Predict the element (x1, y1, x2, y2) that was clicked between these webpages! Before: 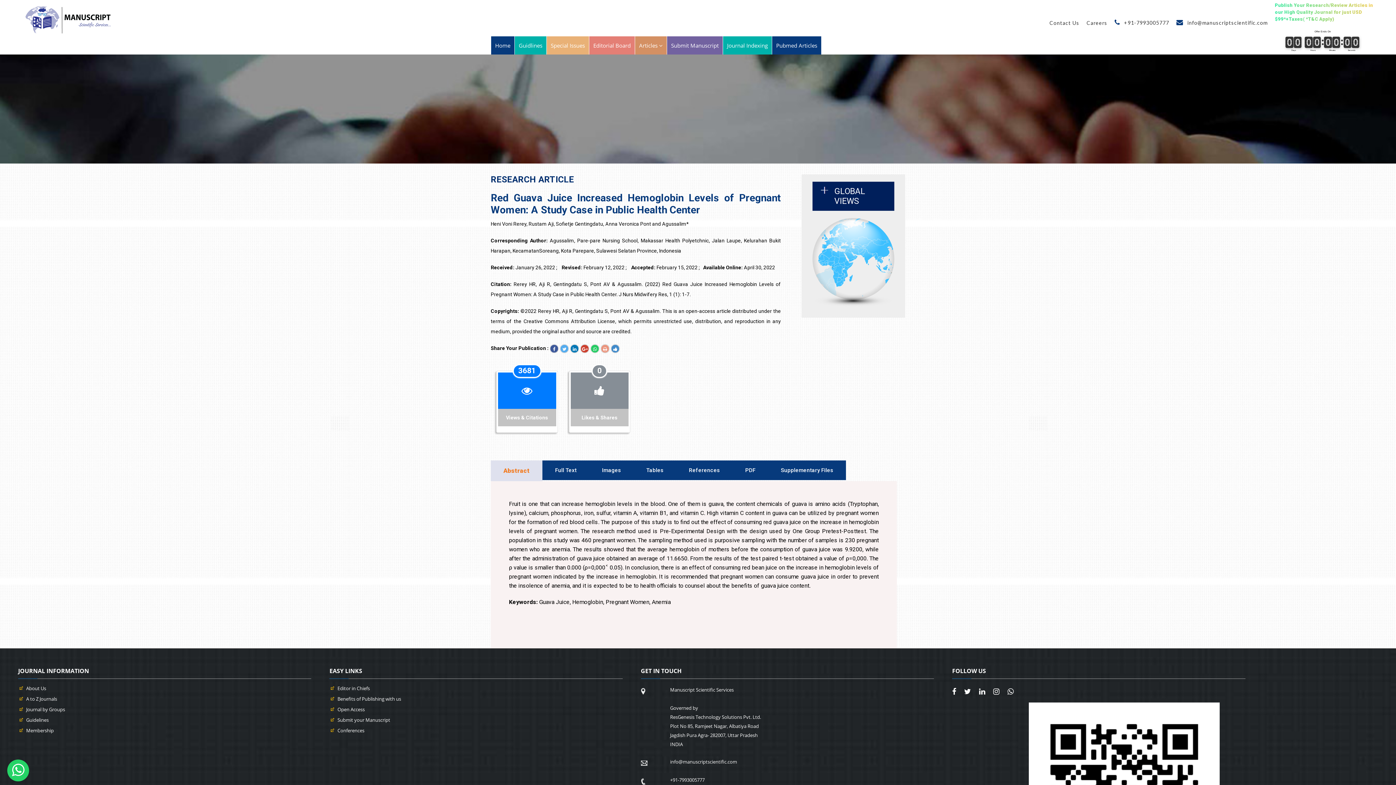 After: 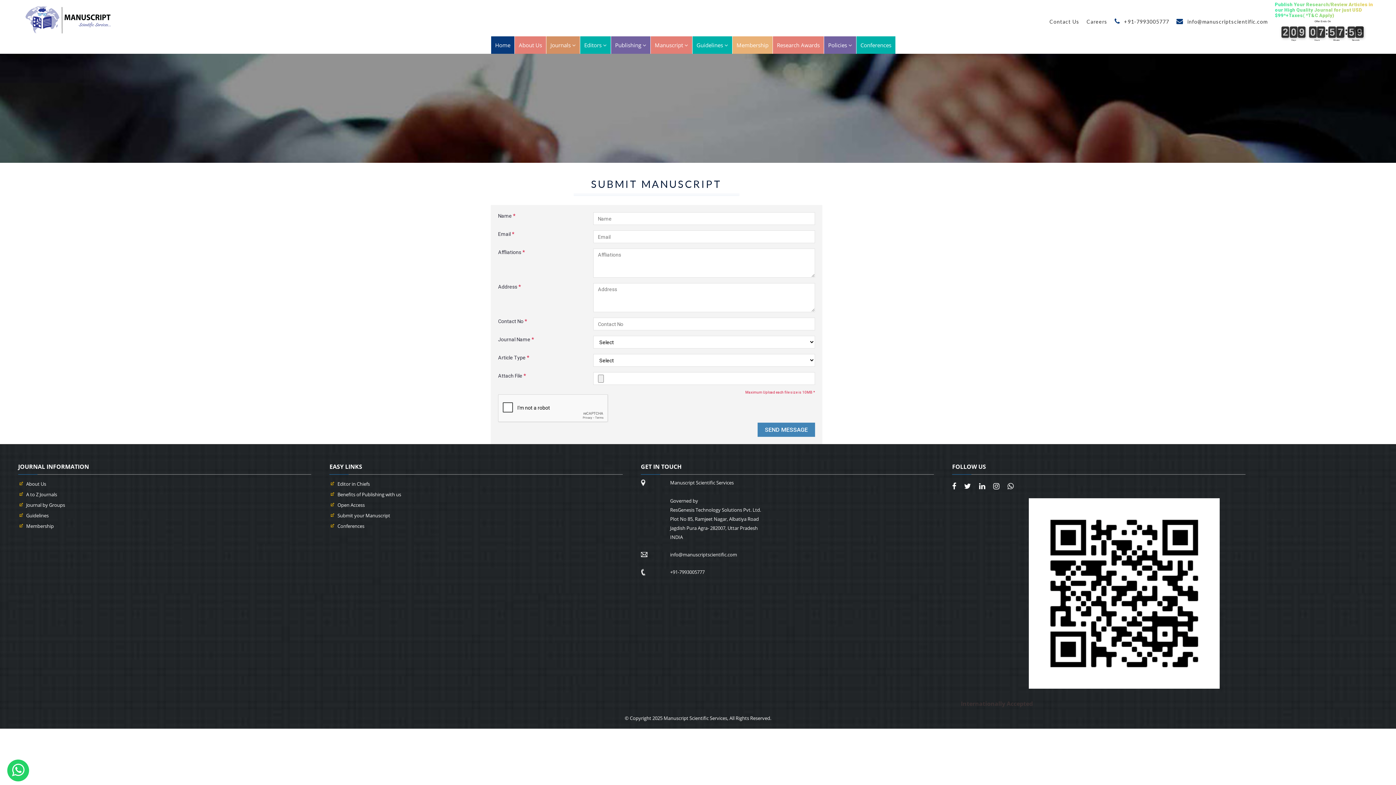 Action: bbox: (337, 717, 390, 723) label: Submit your Manuscript